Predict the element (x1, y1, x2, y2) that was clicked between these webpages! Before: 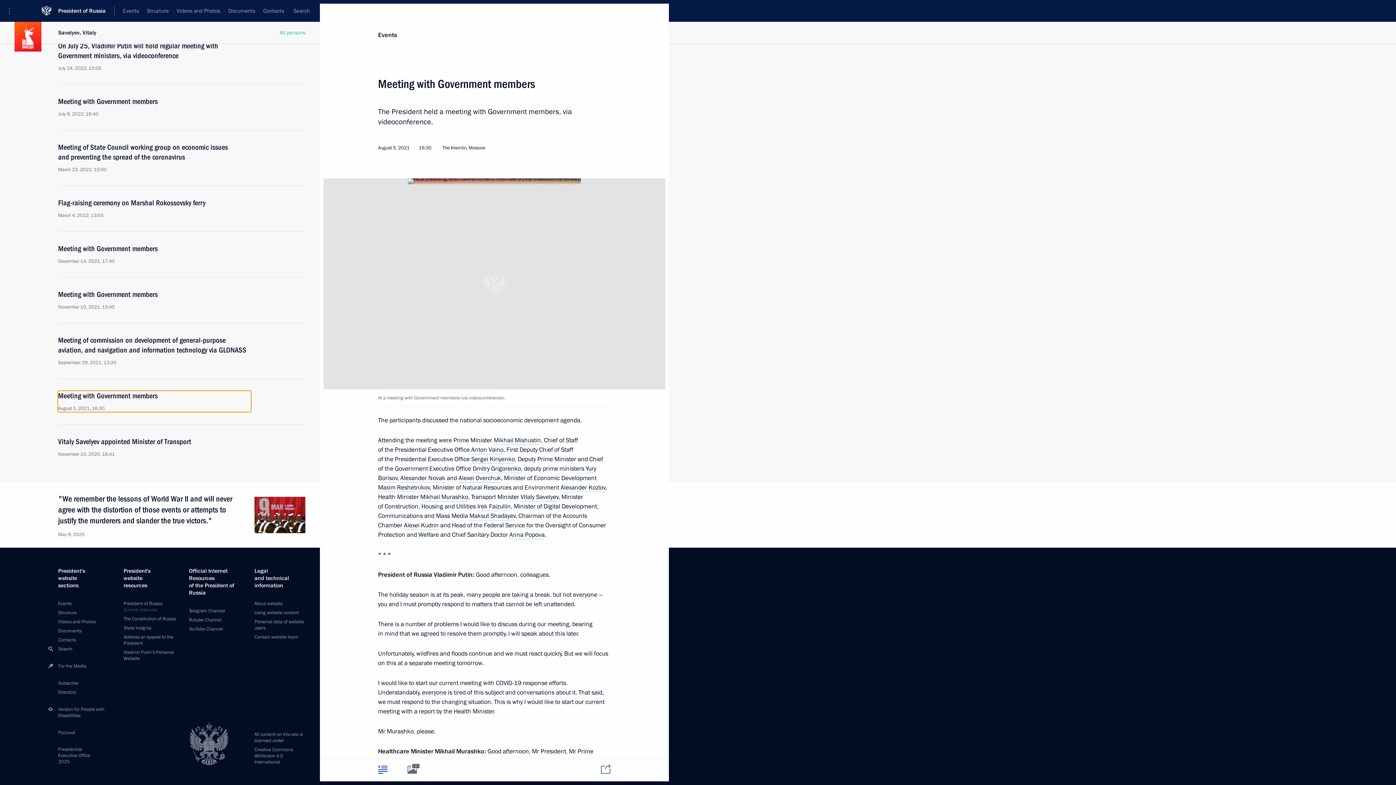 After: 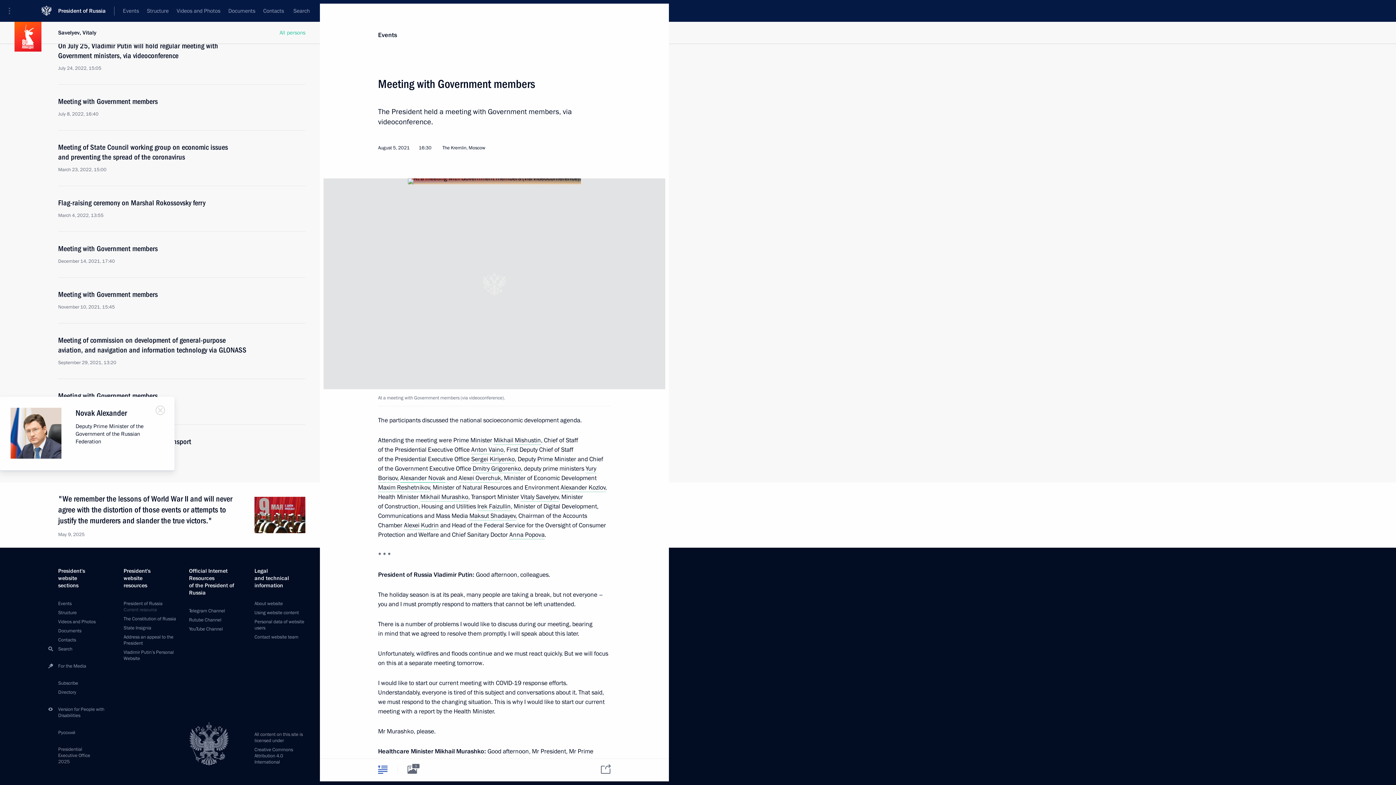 Action: bbox: (400, 474, 445, 482) label: Alexander Novak